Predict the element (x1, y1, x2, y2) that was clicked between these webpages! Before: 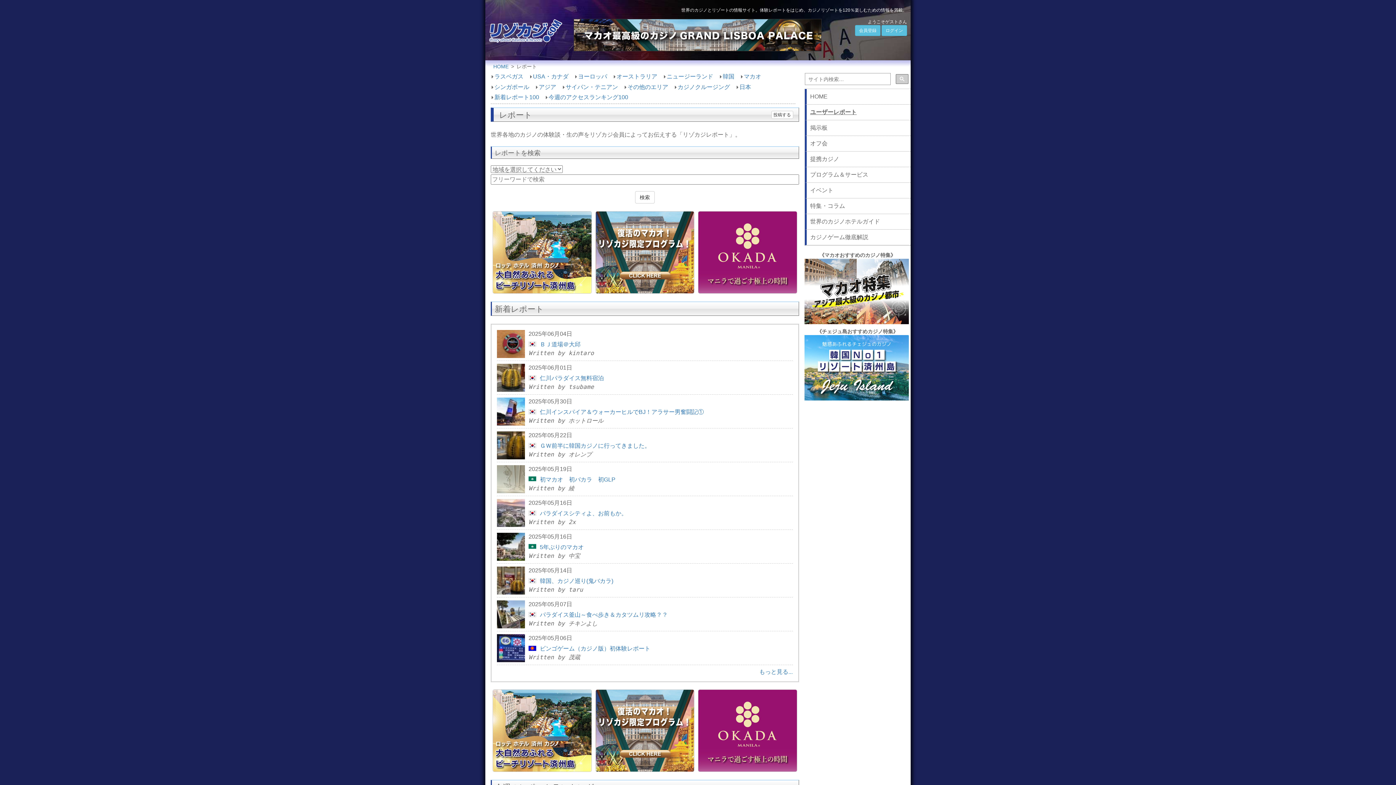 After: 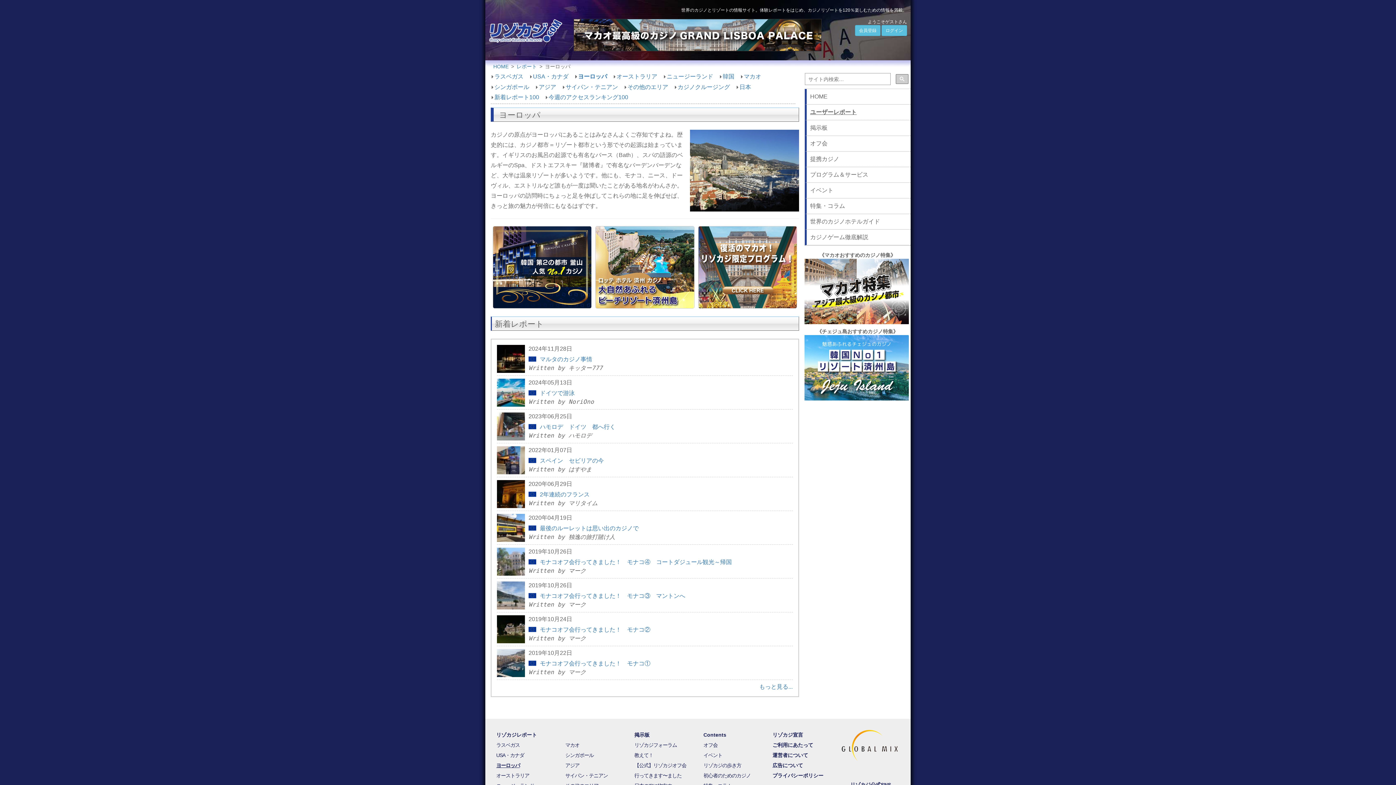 Action: bbox: (578, 73, 607, 79) label: ヨーロッパ